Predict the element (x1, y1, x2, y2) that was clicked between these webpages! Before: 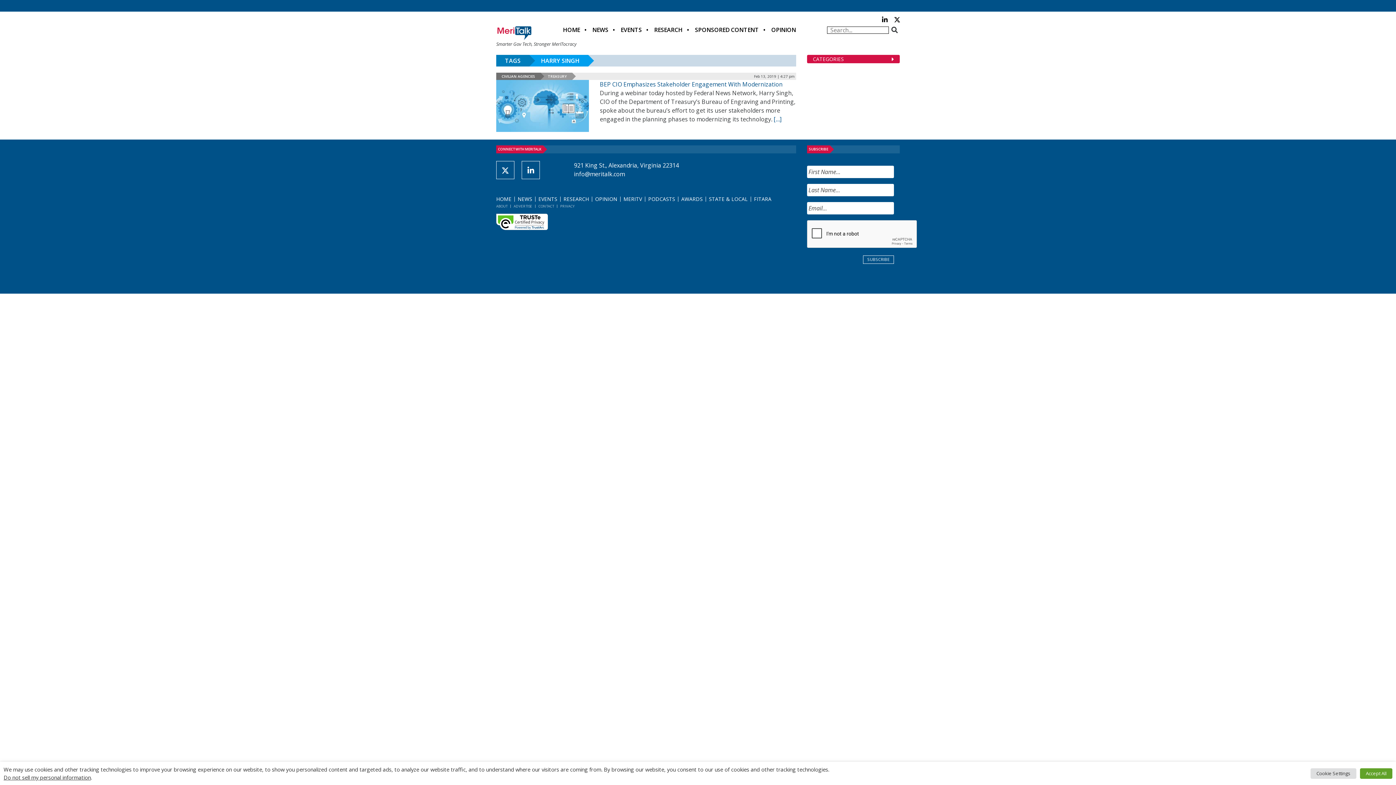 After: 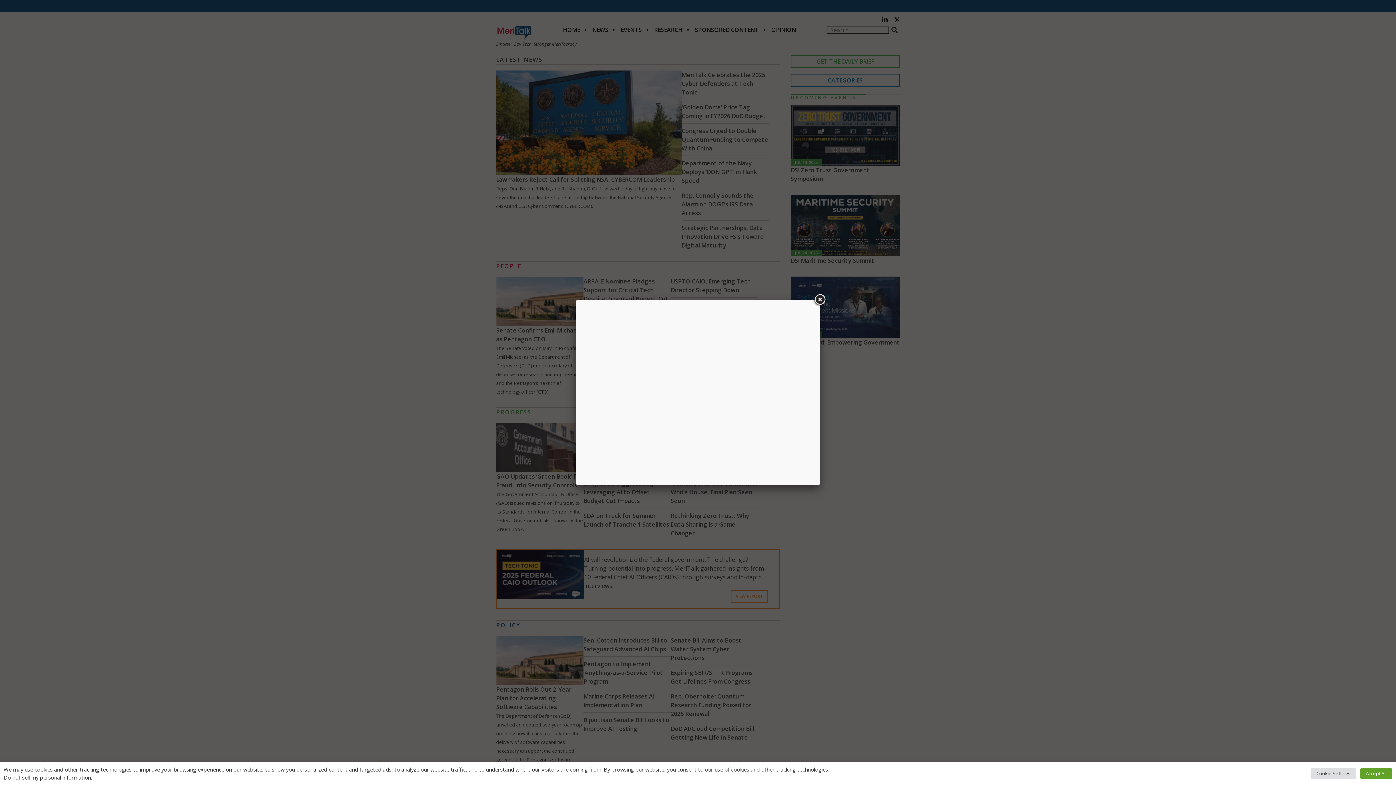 Action: label: HOME bbox: (496, 195, 511, 202)